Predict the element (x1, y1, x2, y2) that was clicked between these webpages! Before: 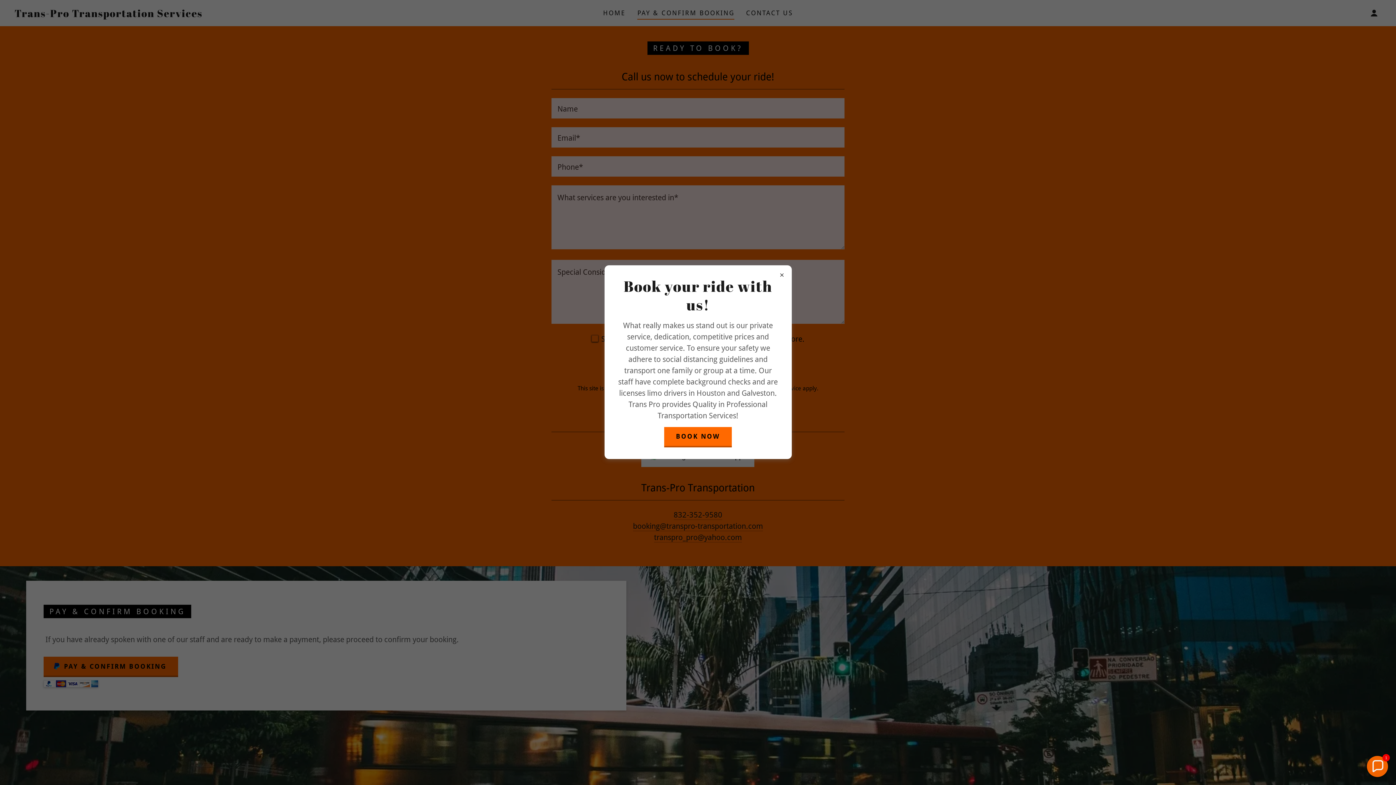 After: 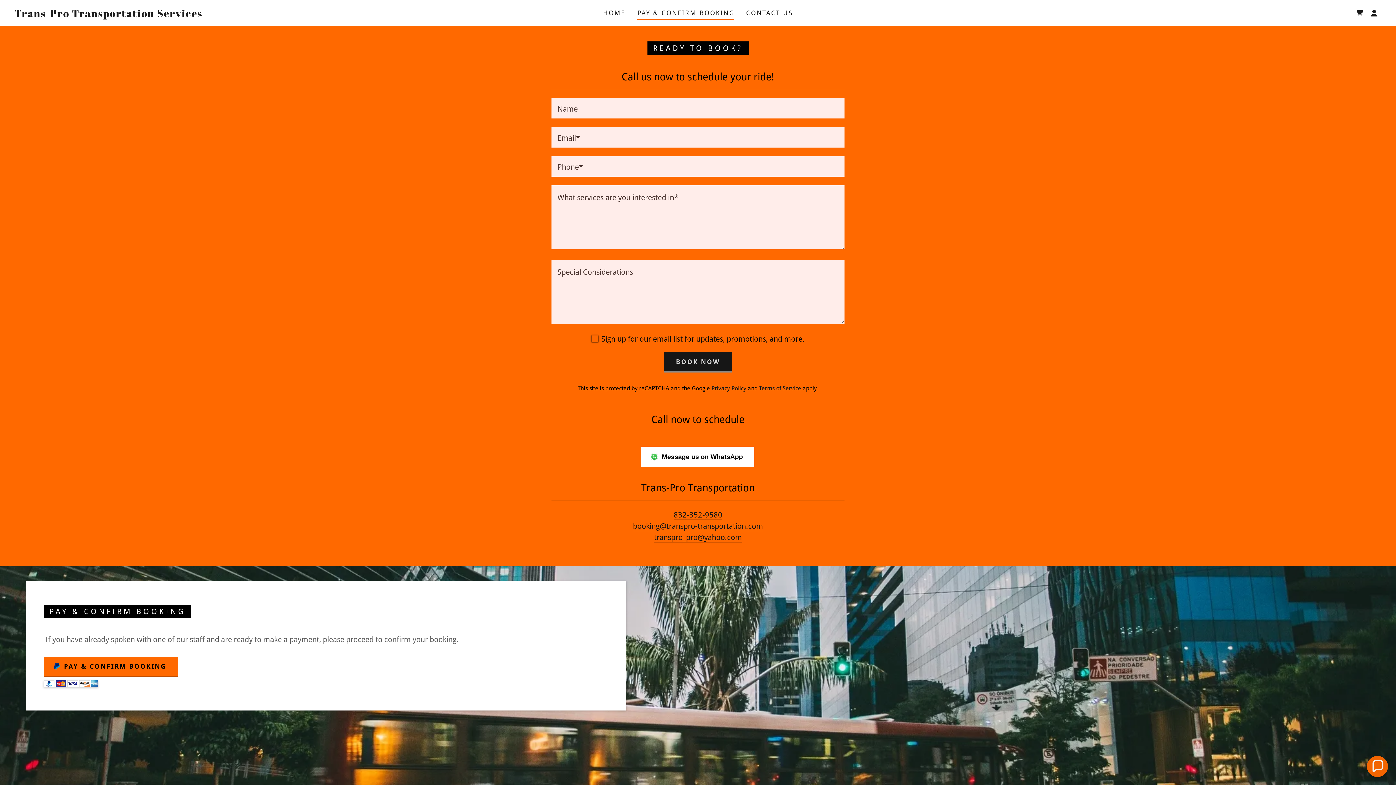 Action: bbox: (664, 427, 731, 447) label: BOOK NOW